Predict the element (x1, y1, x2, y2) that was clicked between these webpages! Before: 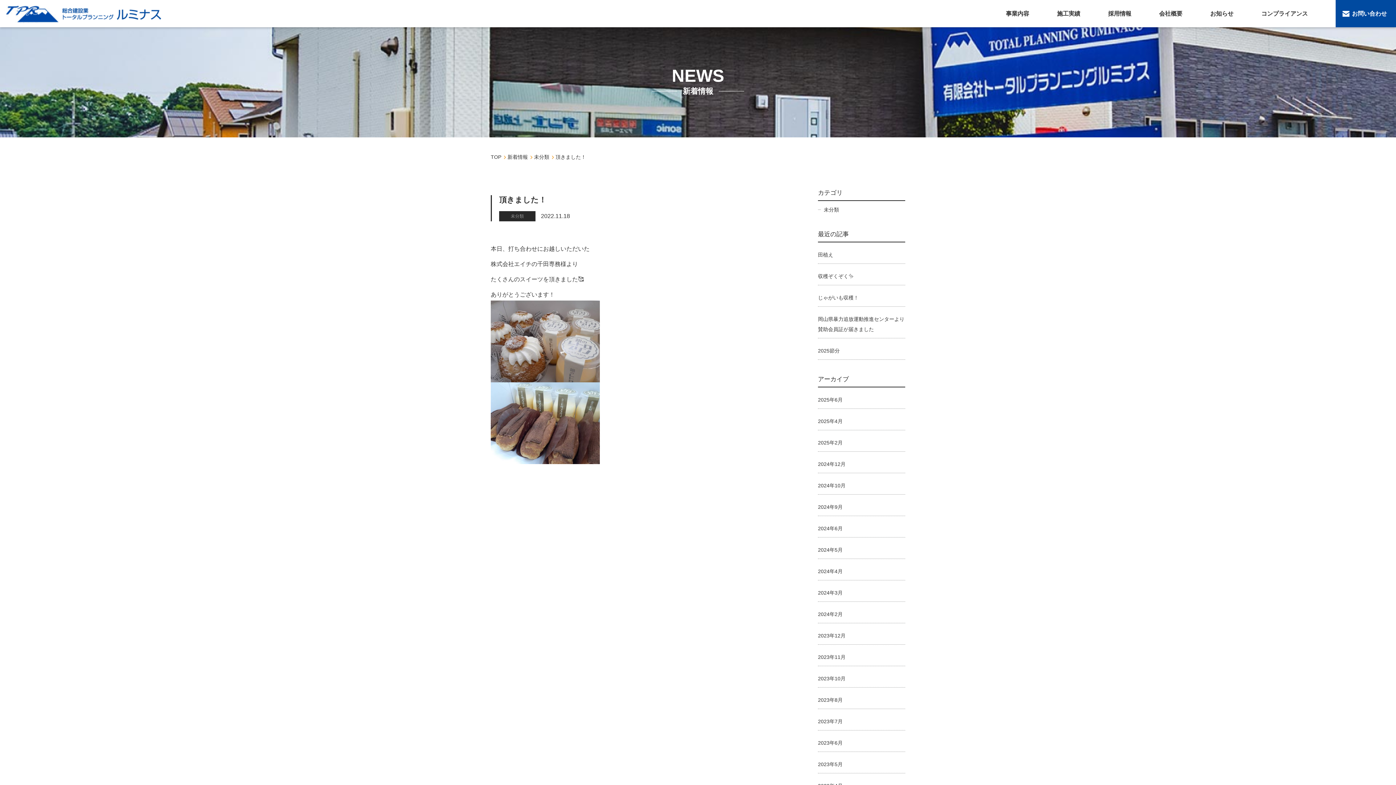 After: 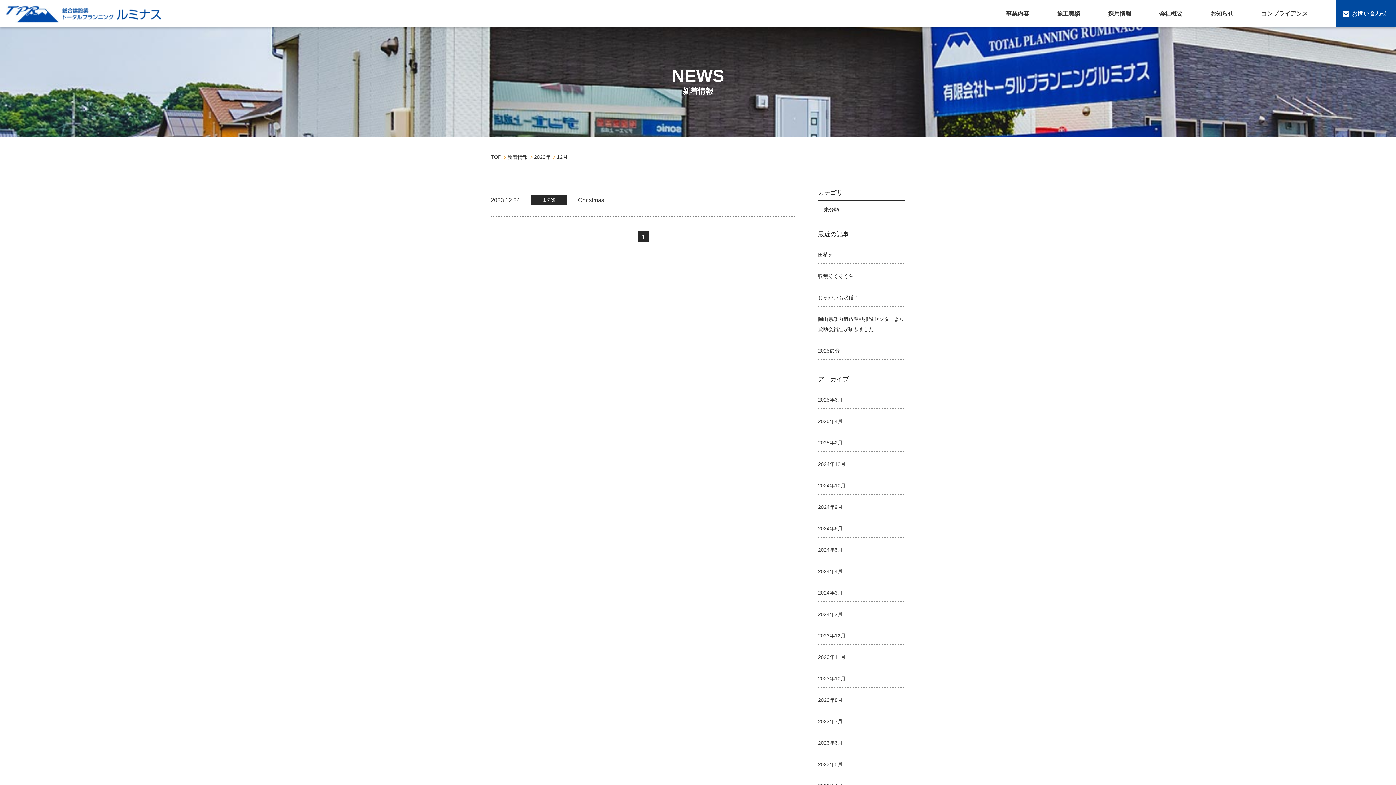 Action: label: 2023年12月 bbox: (818, 627, 905, 645)